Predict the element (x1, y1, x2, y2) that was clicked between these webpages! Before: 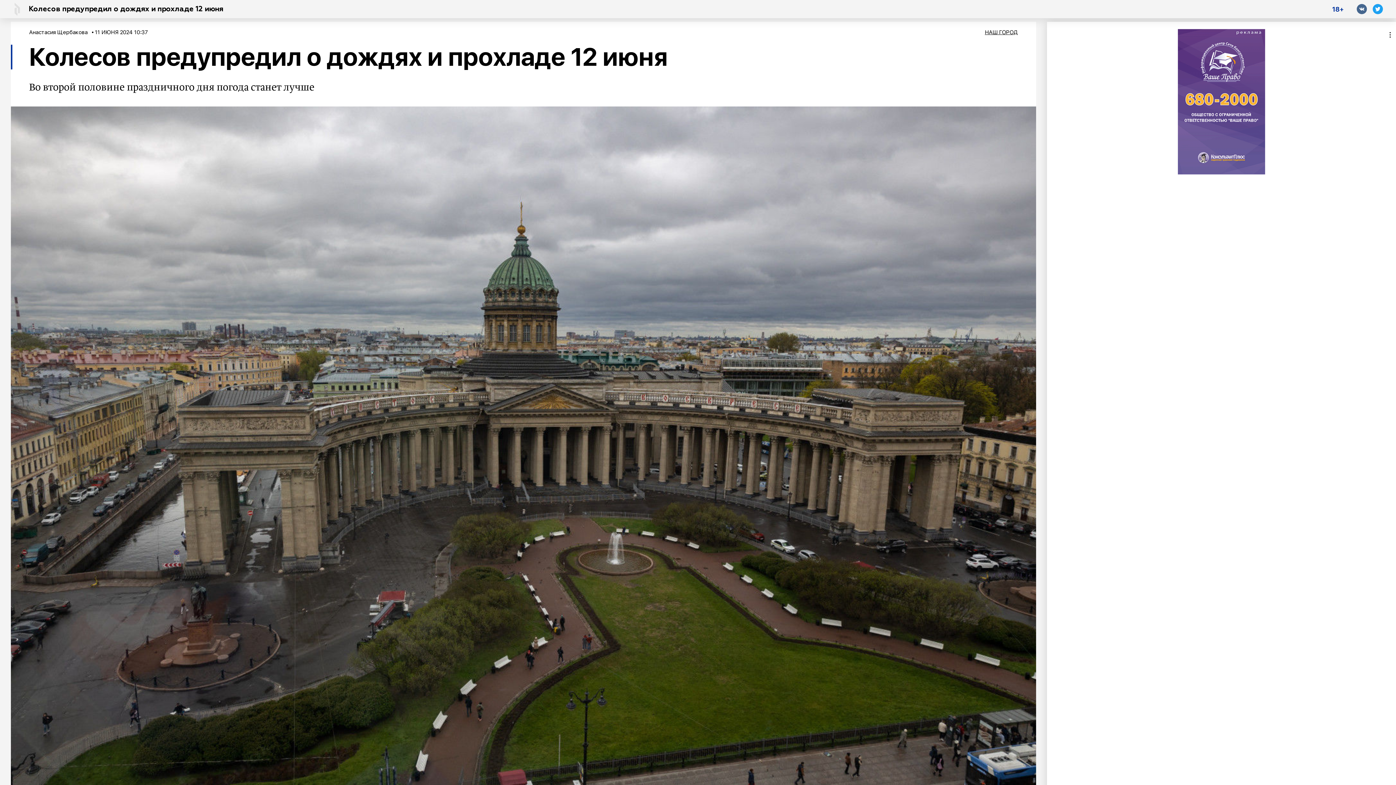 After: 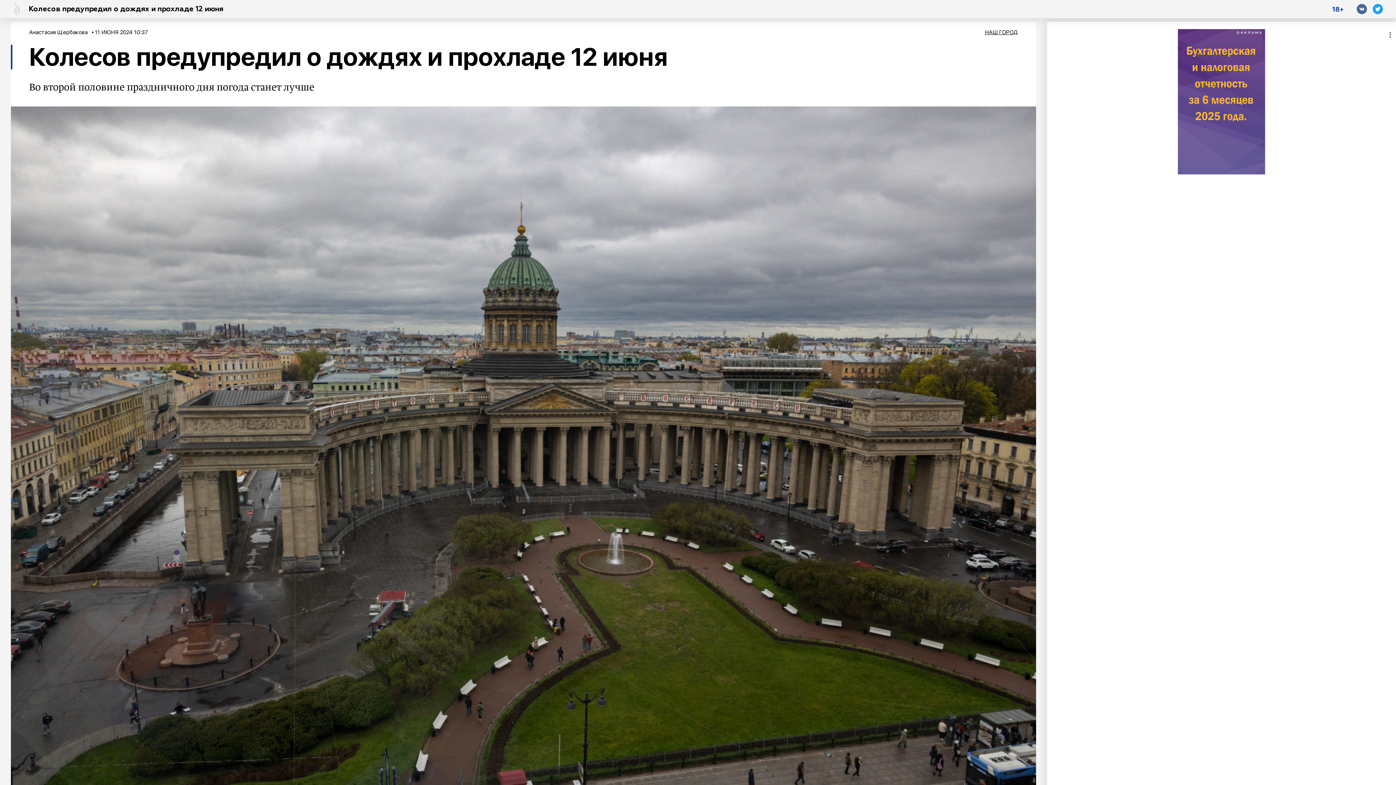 Action: bbox: (1373, 4, 1383, 14)